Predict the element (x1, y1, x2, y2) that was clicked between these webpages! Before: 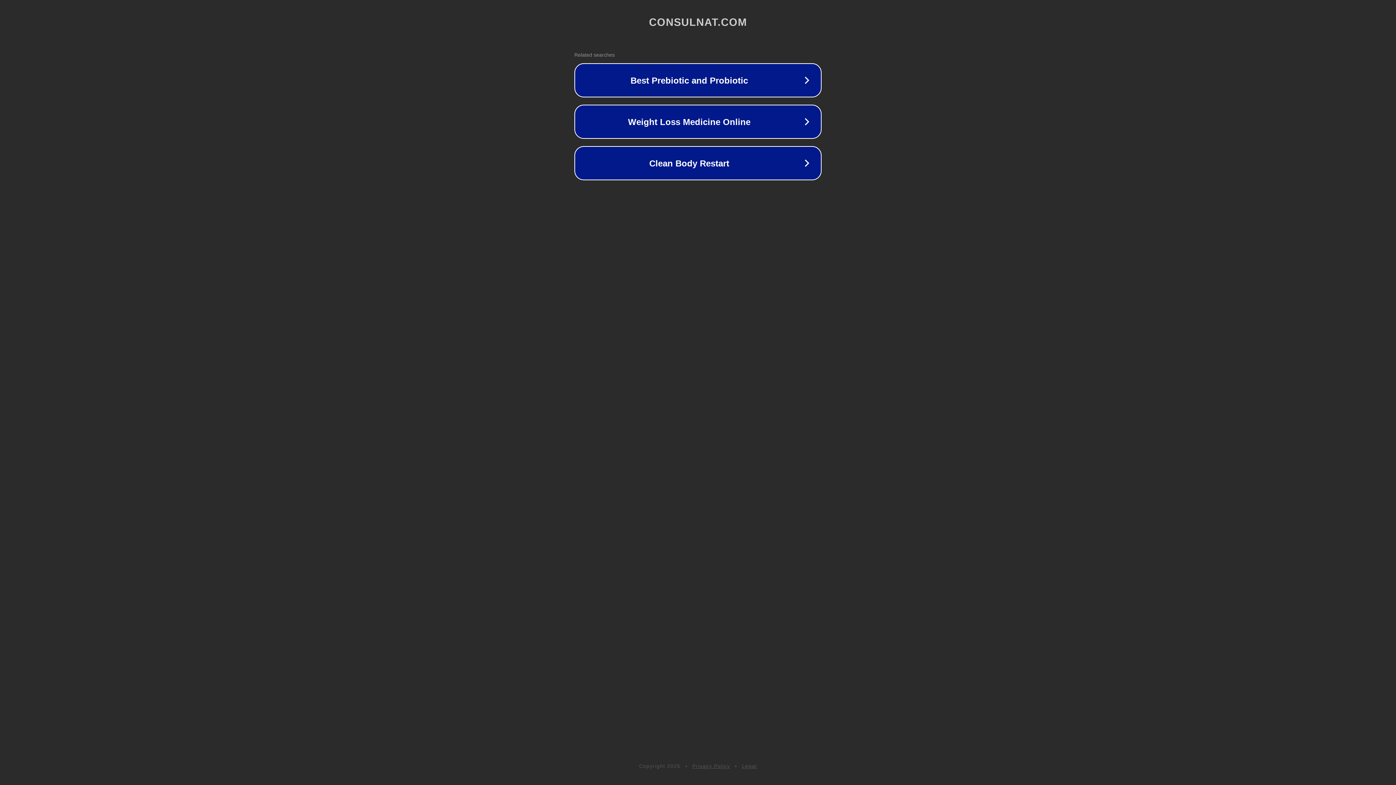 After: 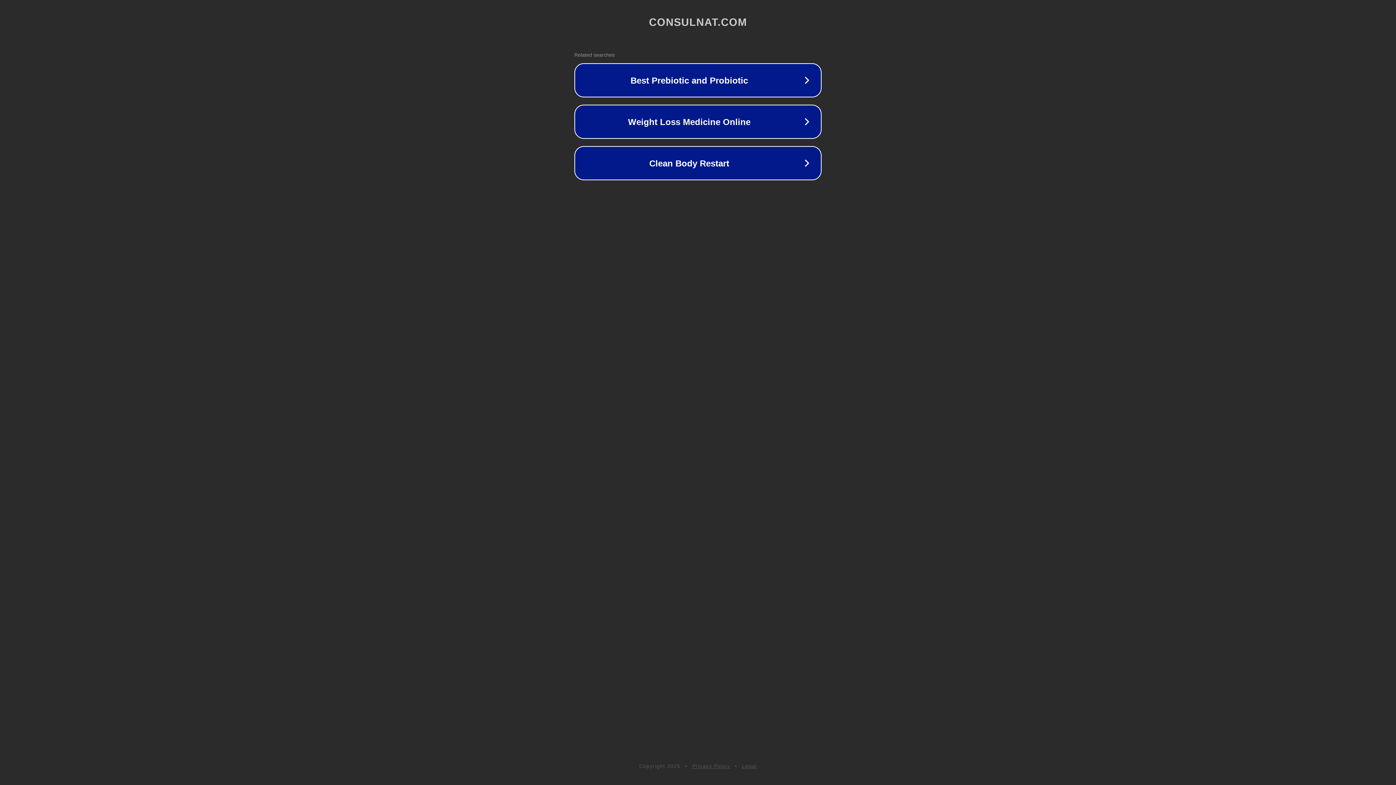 Action: label: Privacy Policy bbox: (692, 763, 730, 769)